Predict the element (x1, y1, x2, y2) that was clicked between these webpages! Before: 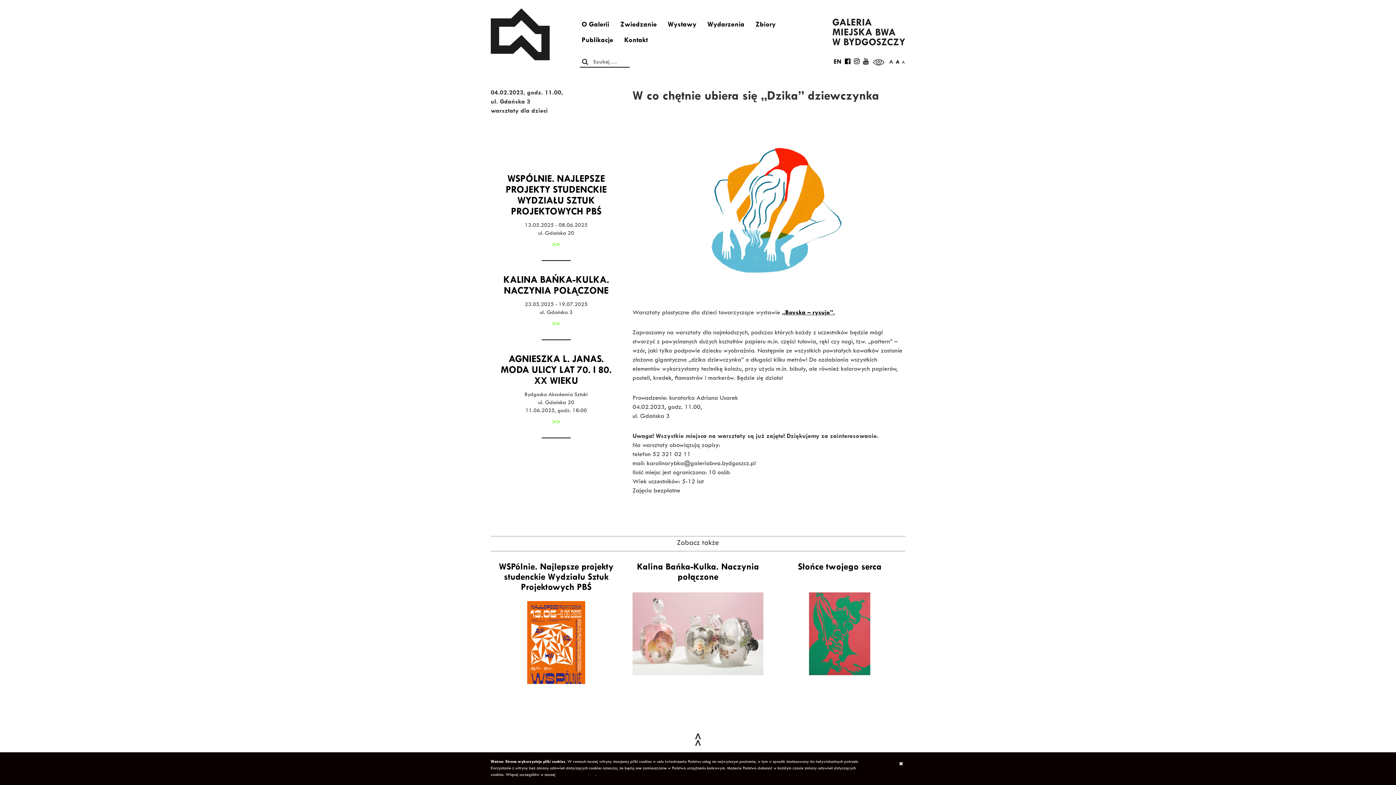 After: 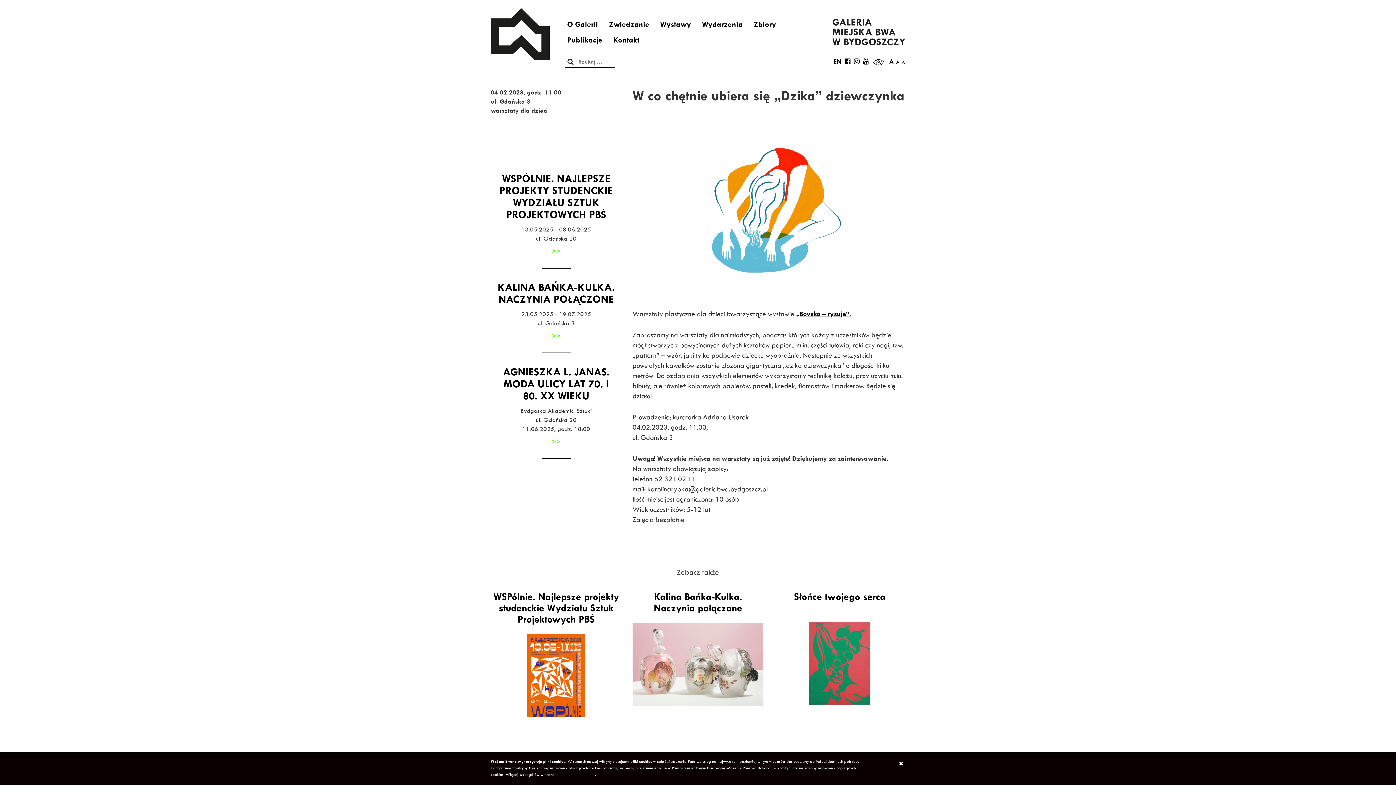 Action: bbox: (889, 58, 893, 66) label: A